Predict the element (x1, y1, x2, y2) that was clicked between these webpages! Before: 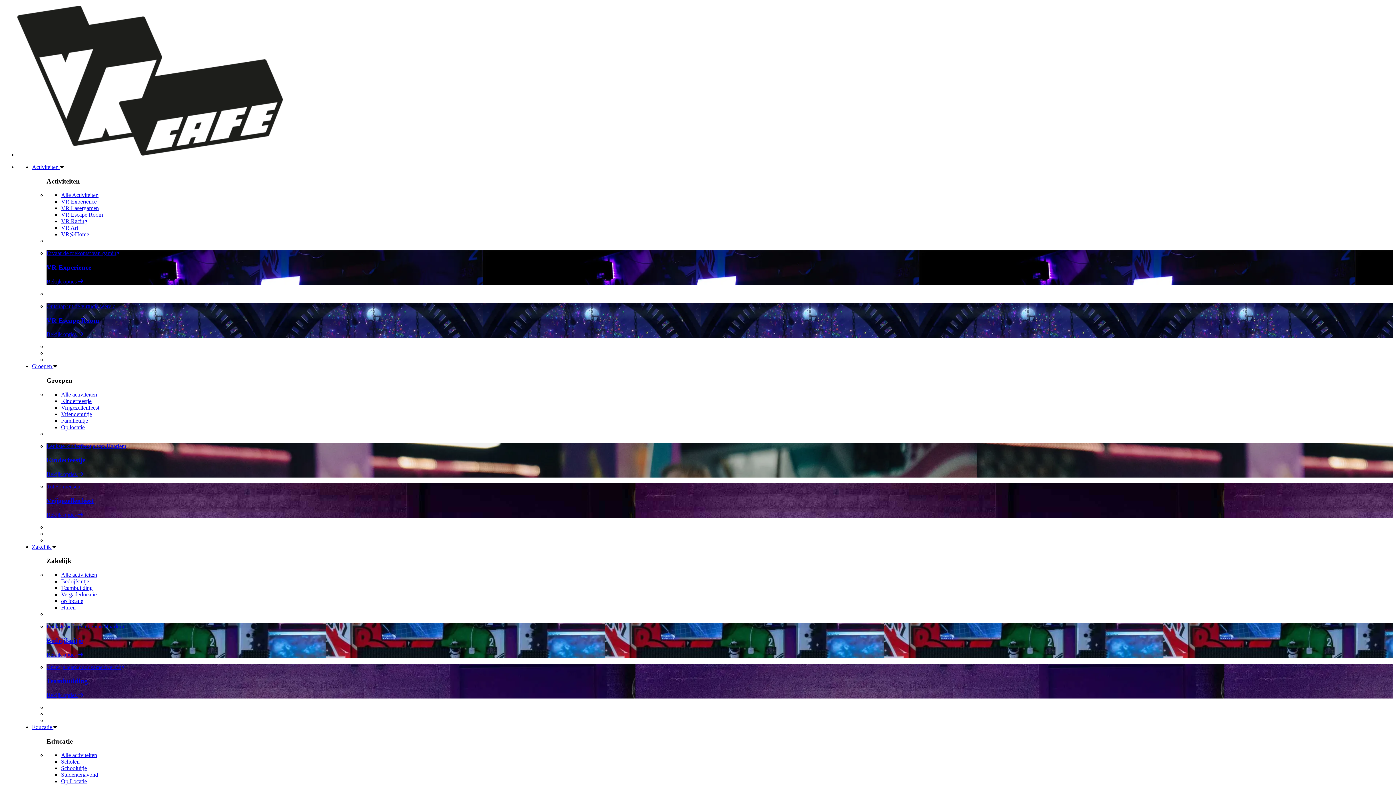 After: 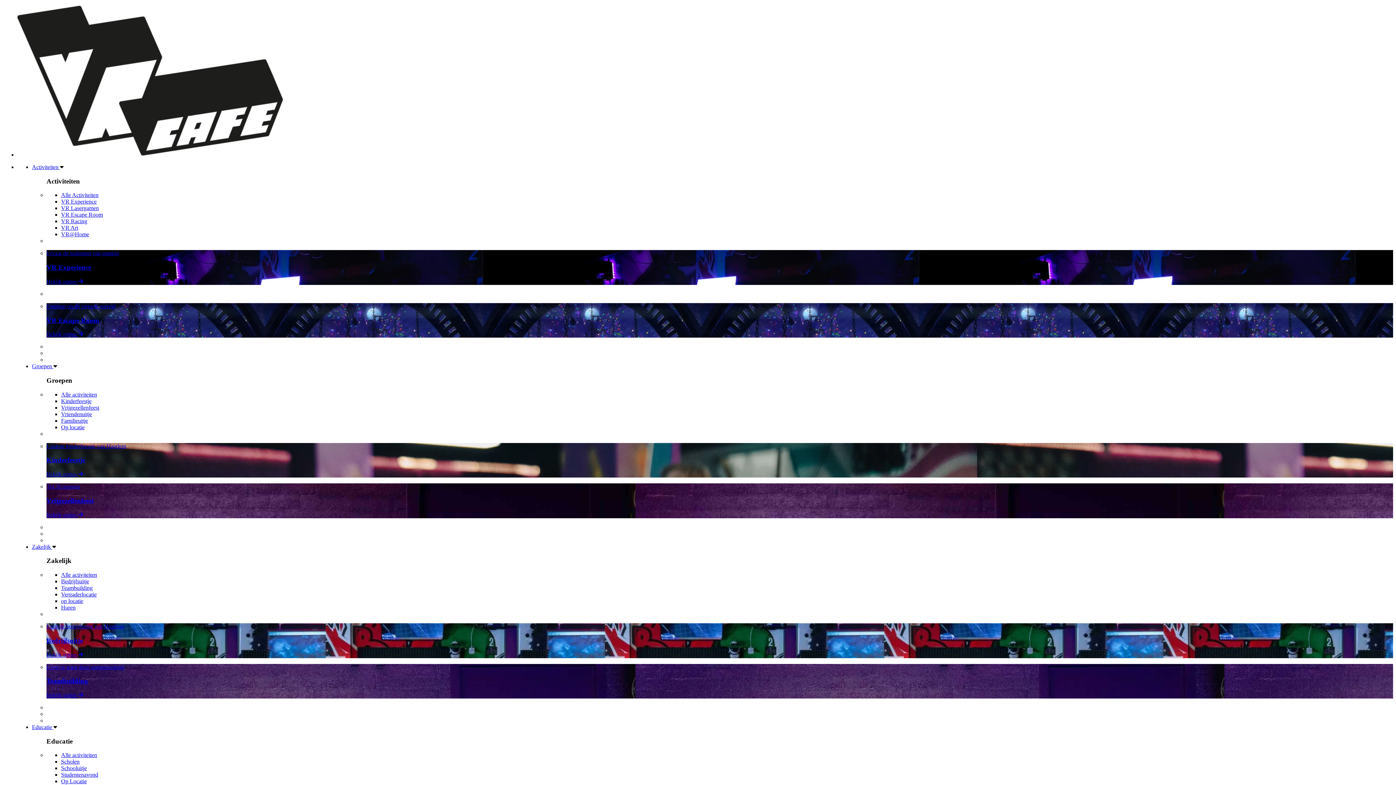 Action: bbox: (61, 765, 86, 771) label: Schooluitje